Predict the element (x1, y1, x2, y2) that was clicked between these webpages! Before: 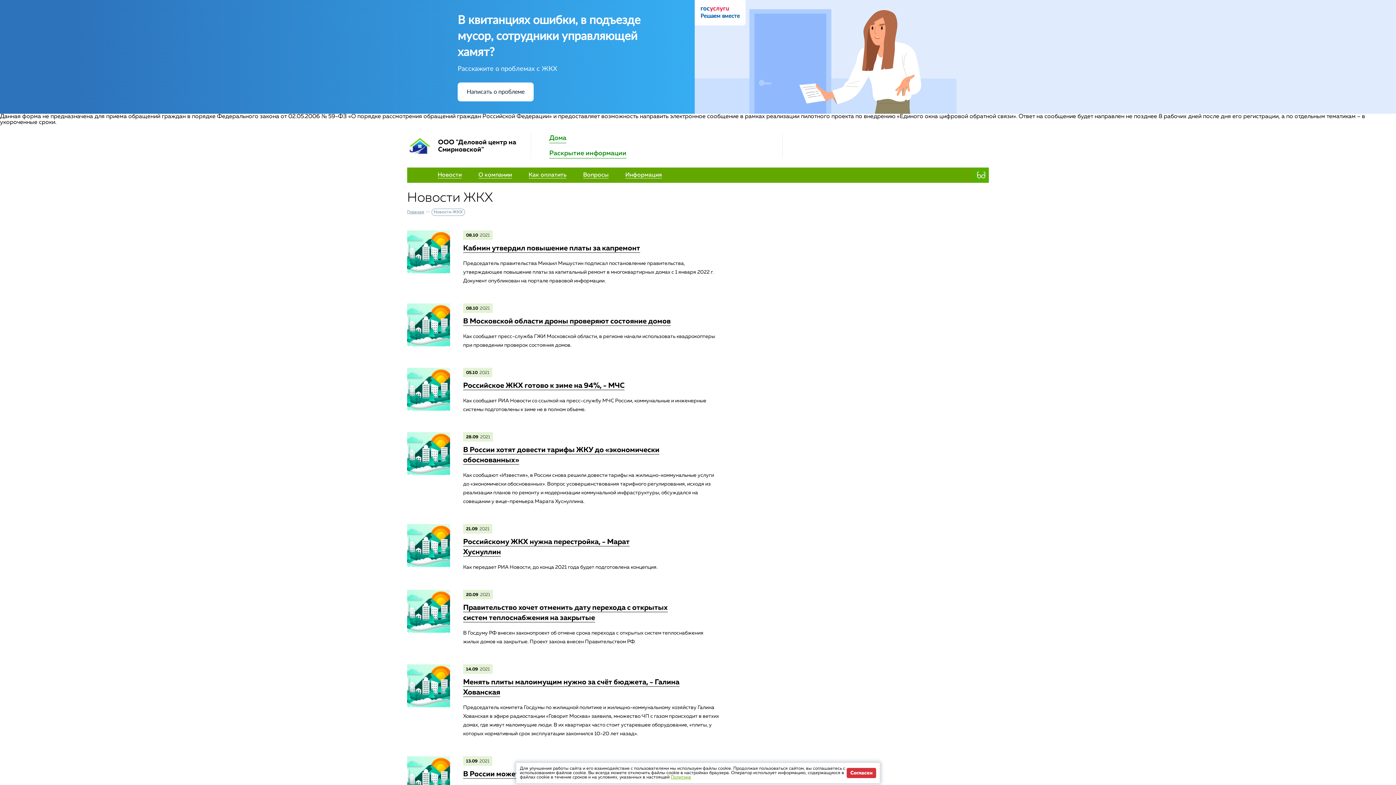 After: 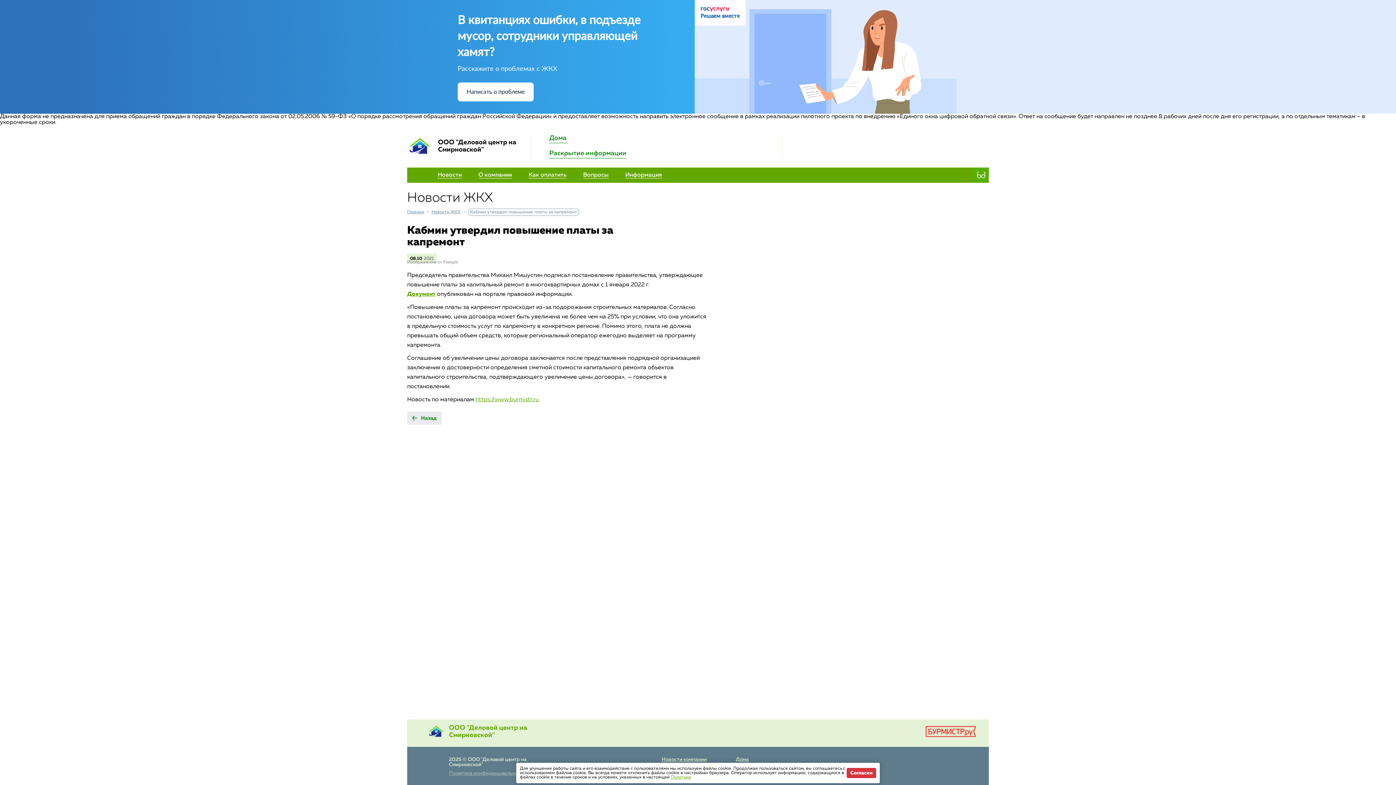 Action: bbox: (407, 230, 450, 236)